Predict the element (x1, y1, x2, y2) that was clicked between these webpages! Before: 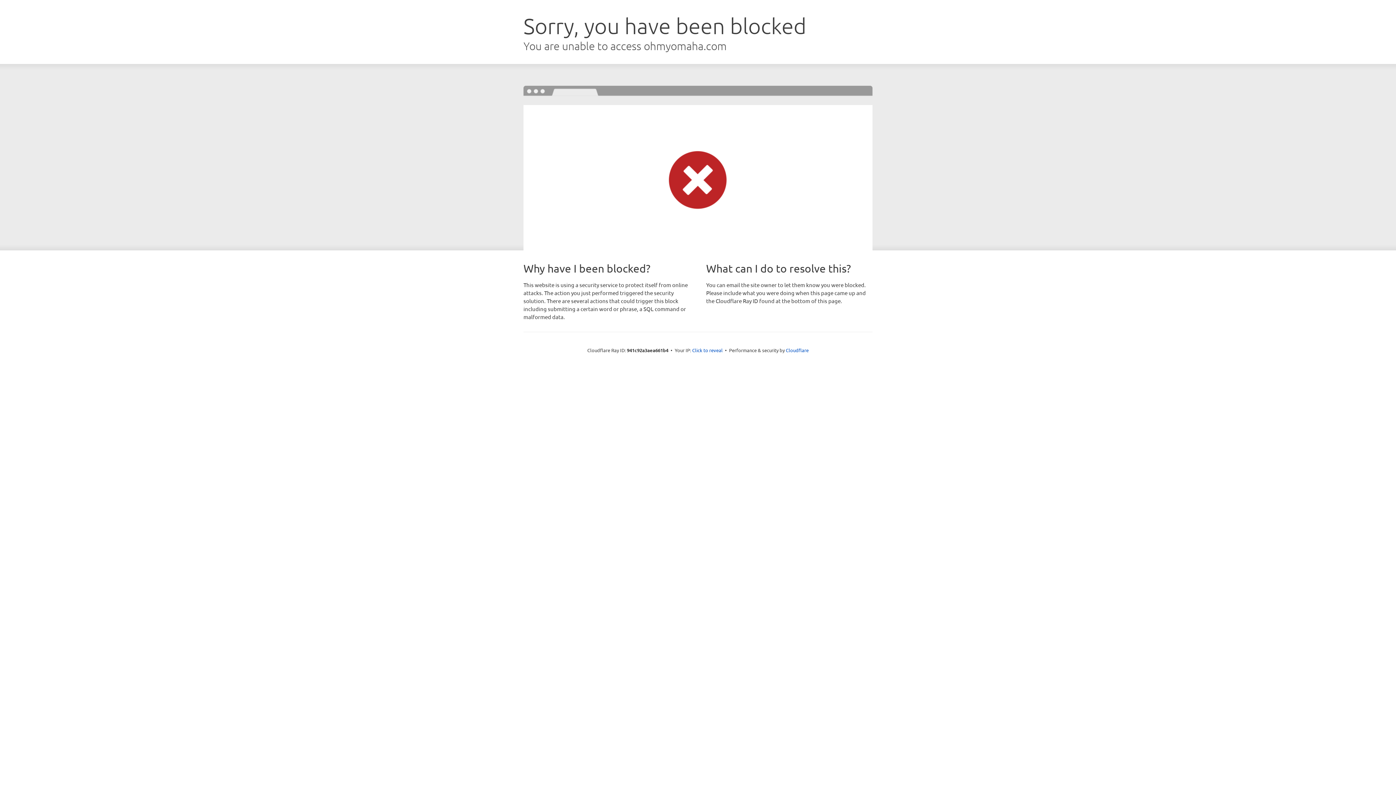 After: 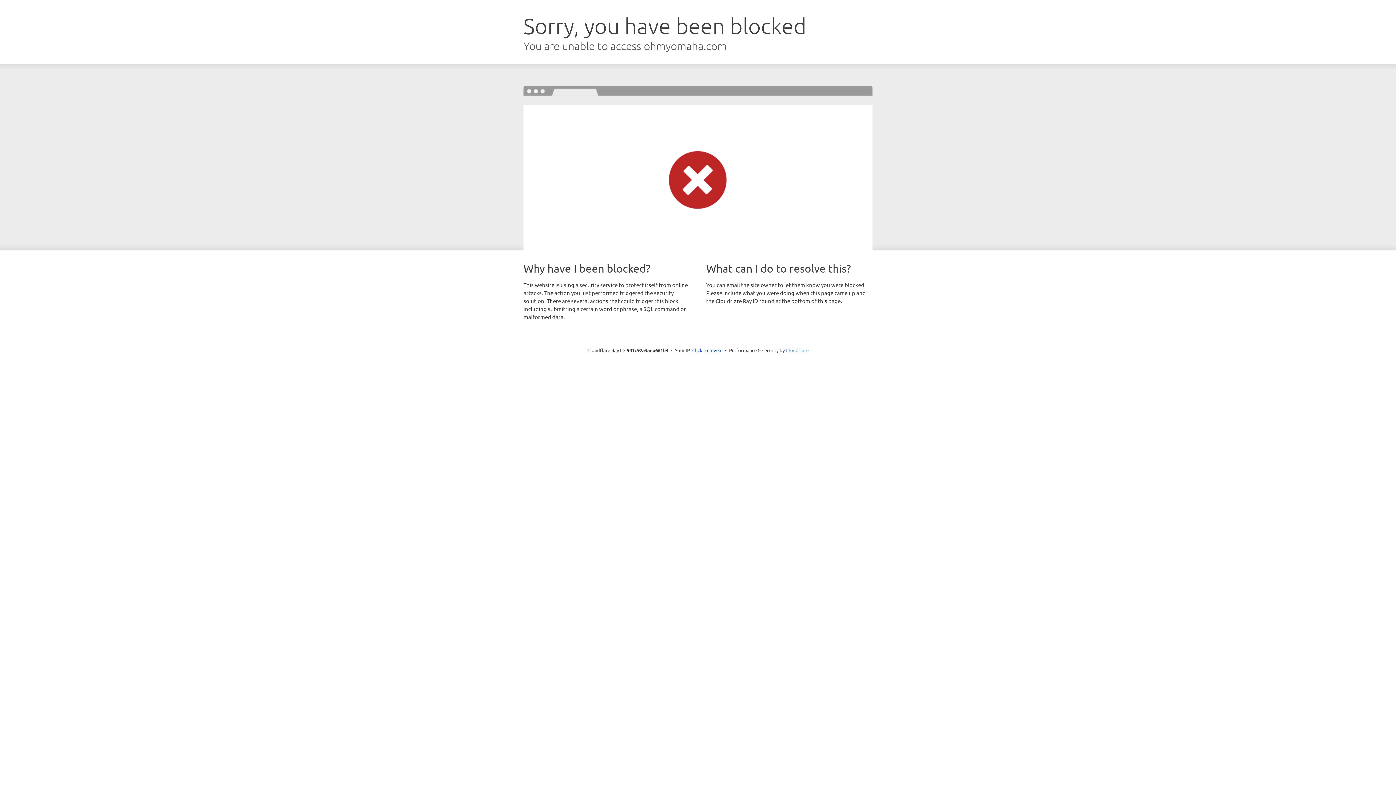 Action: bbox: (786, 347, 808, 353) label: Cloudflare